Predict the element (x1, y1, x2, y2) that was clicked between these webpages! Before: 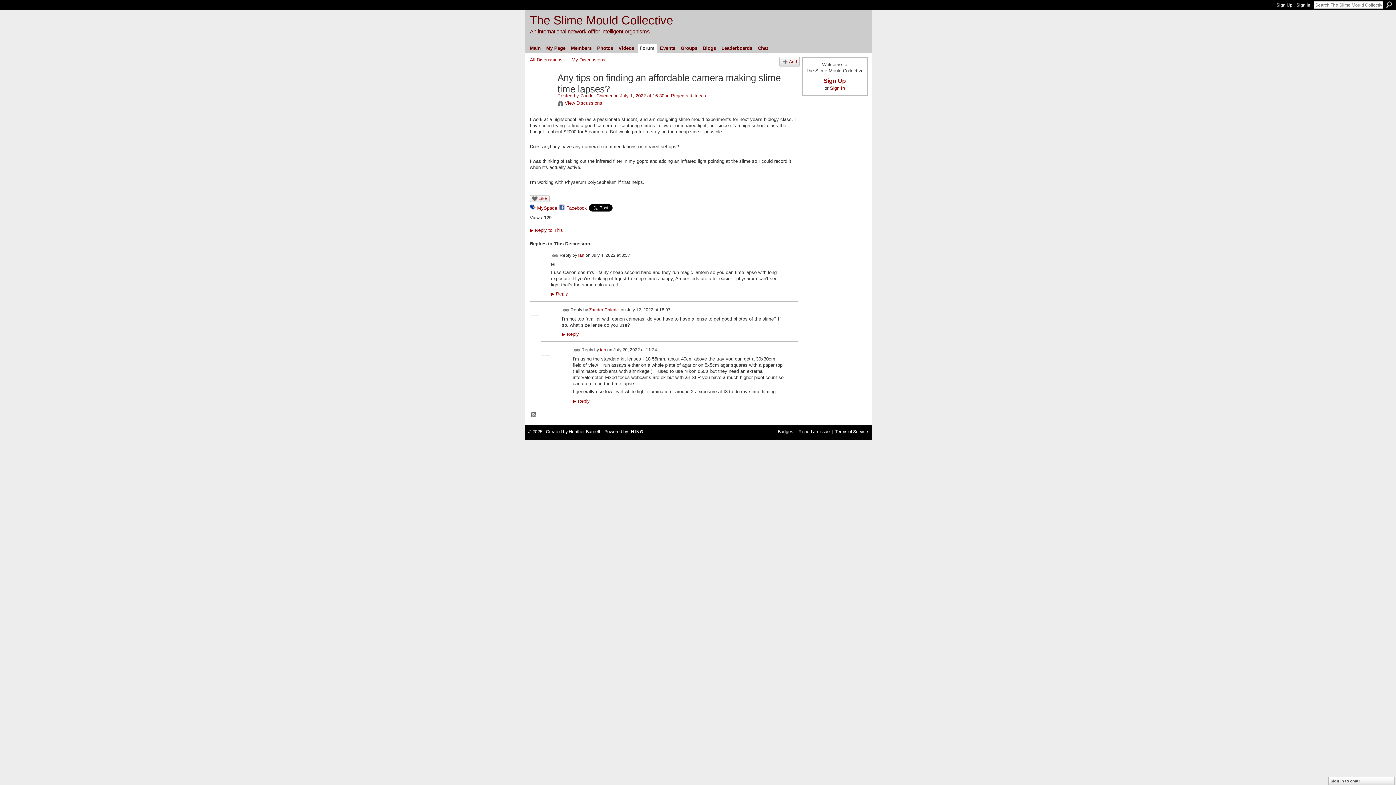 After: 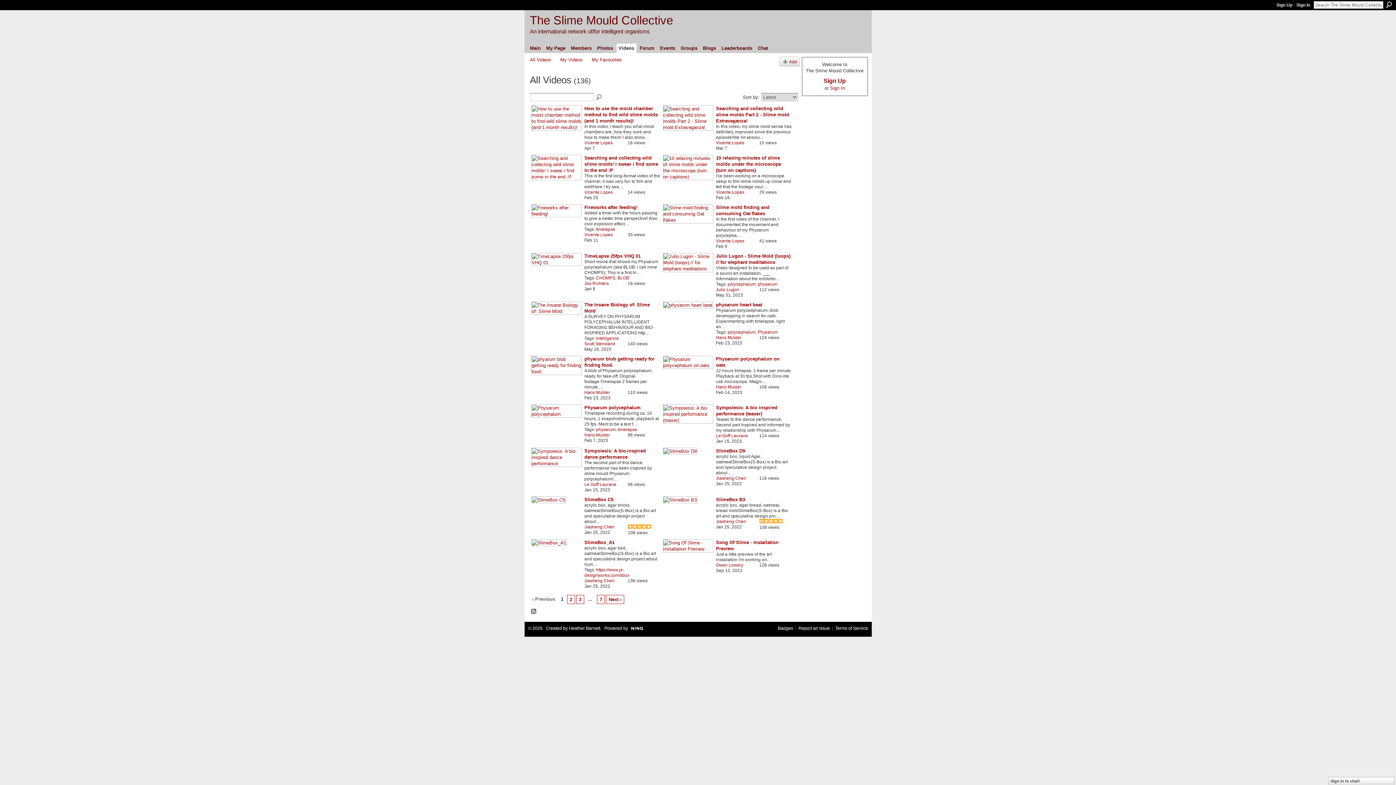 Action: bbox: (616, 43, 636, 52) label: Videos